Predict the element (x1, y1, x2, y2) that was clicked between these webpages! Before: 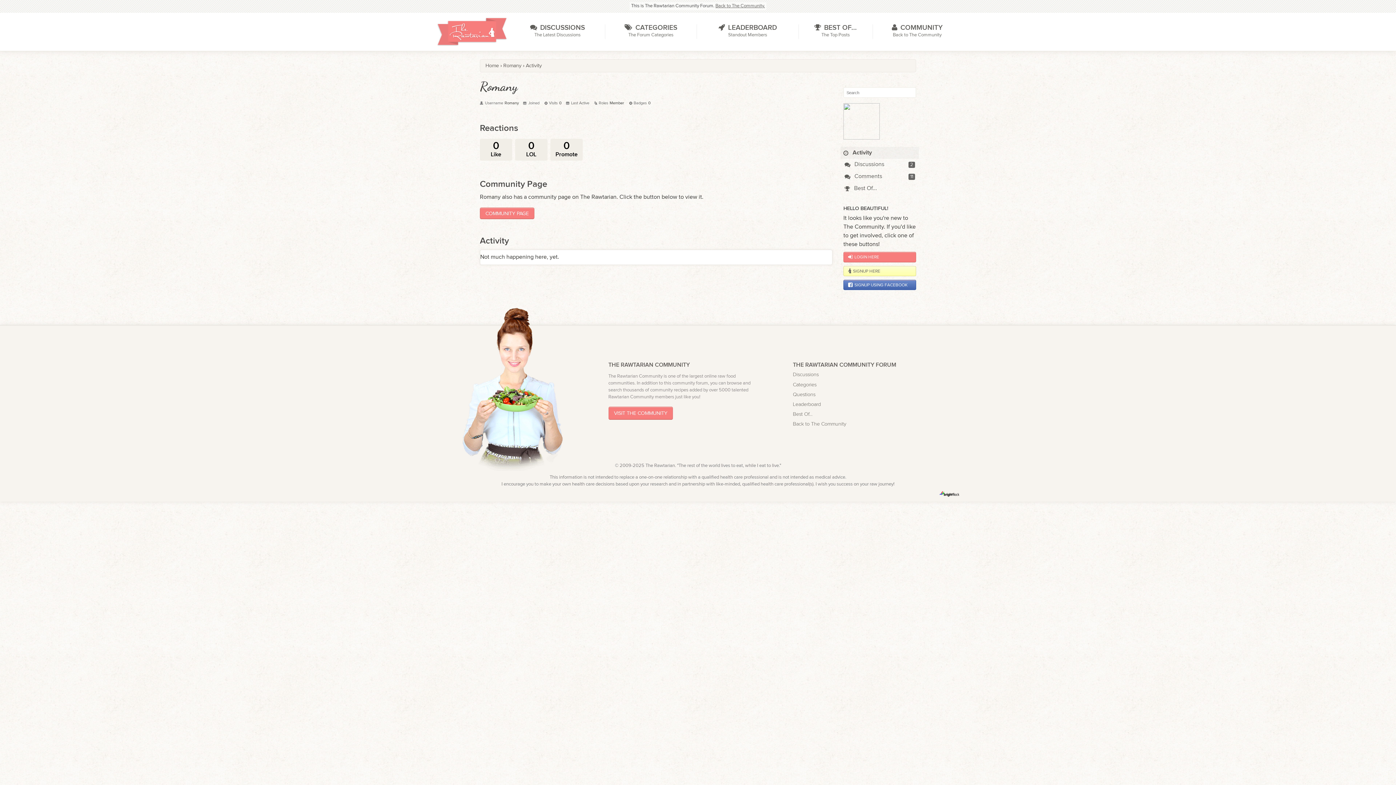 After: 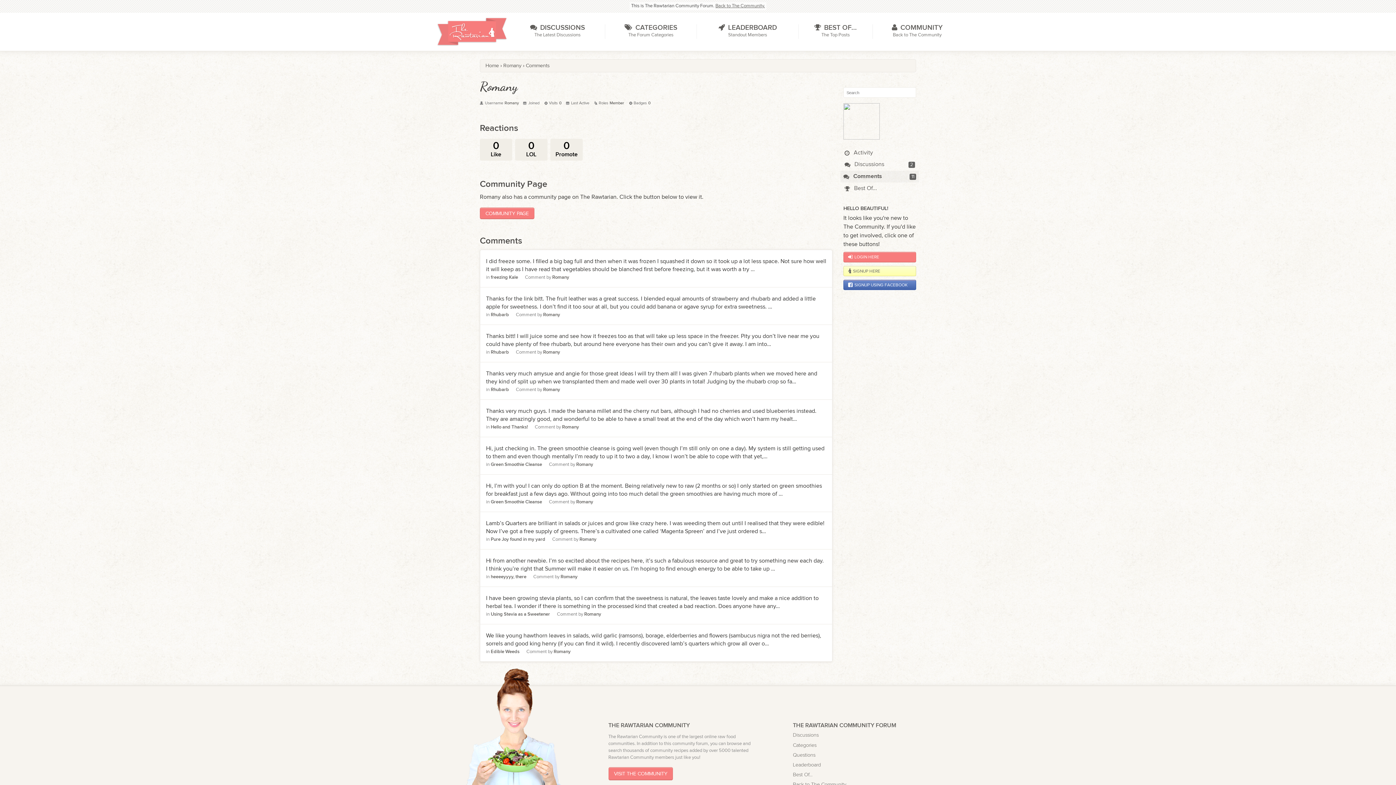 Action: bbox: (844, 173, 882, 180) label:  Comments
11